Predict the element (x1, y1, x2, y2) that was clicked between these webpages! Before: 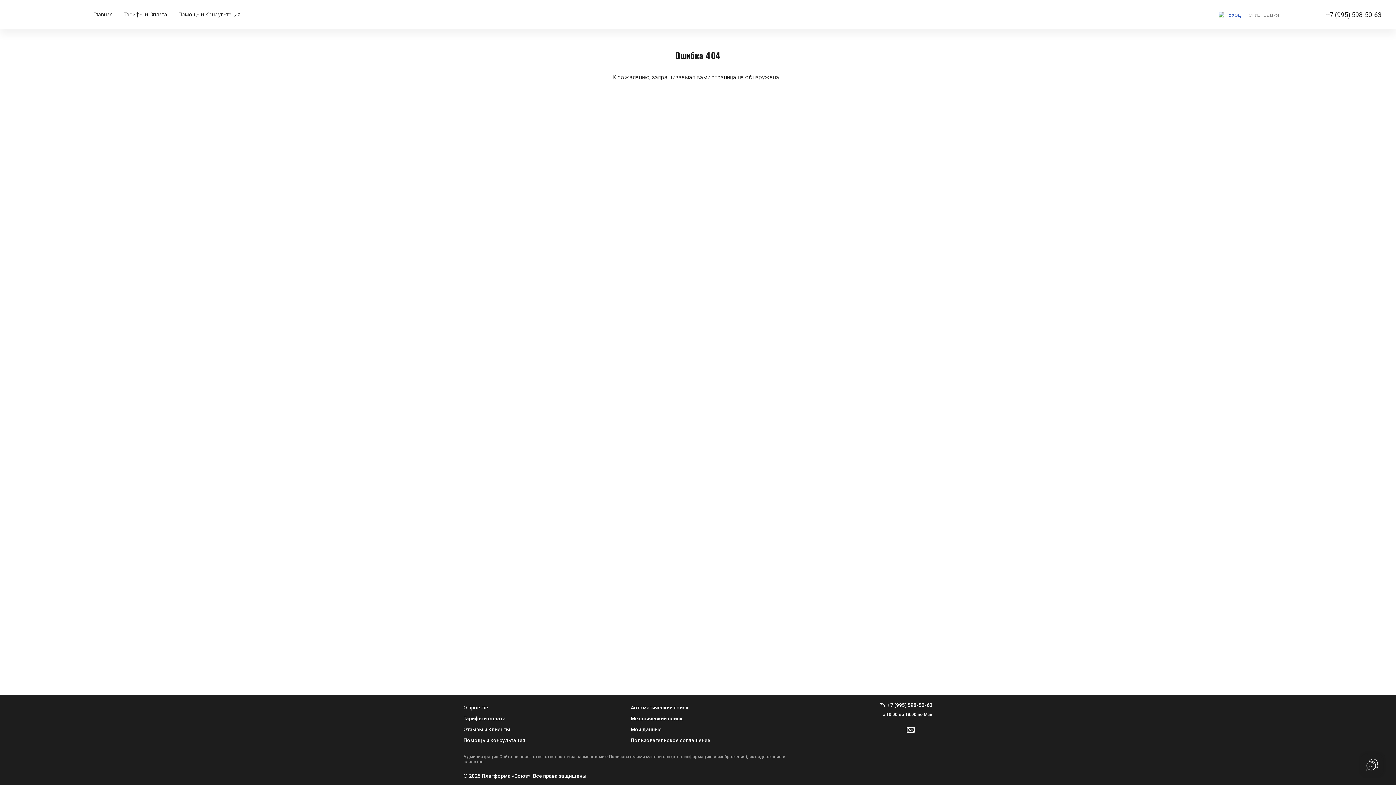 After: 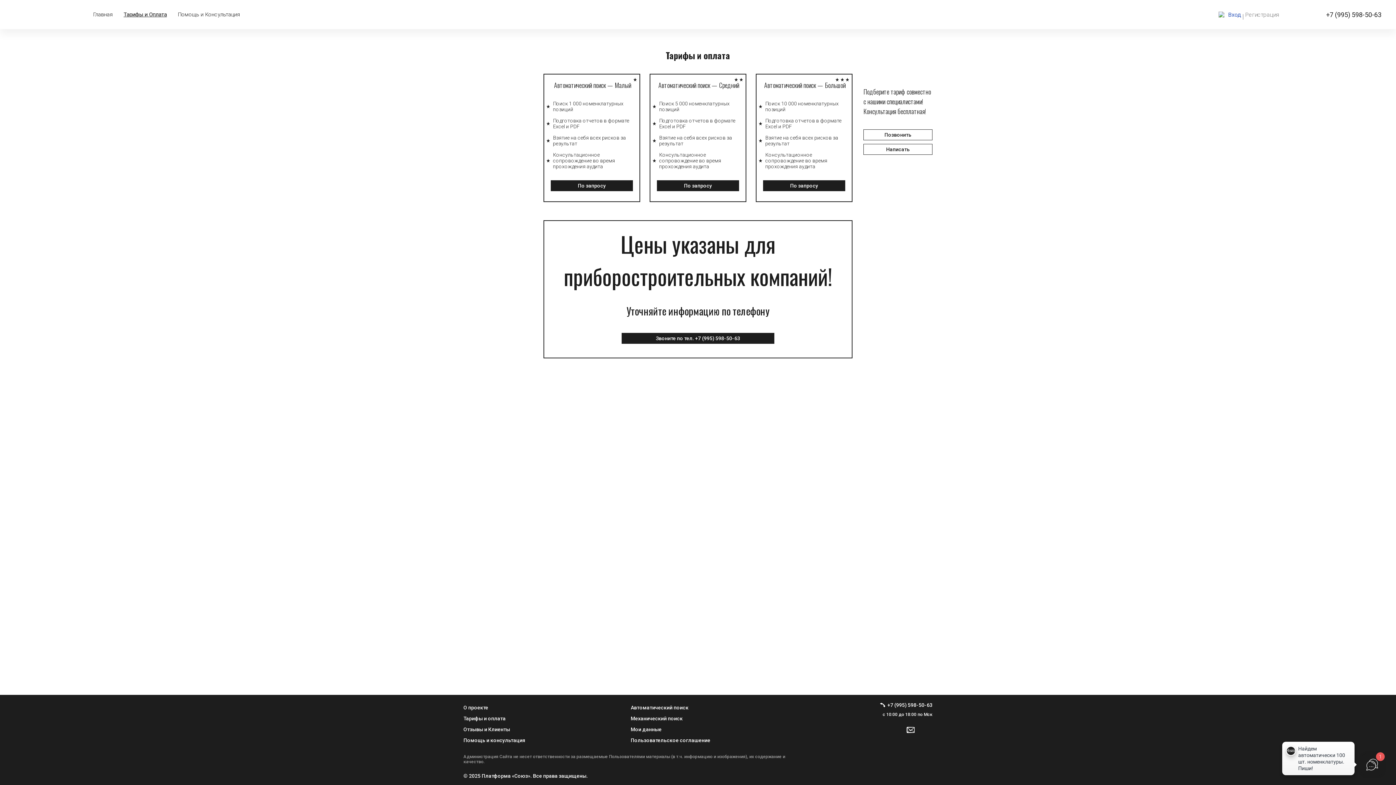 Action: bbox: (463, 716, 505, 721) label: Тарифы и оплата